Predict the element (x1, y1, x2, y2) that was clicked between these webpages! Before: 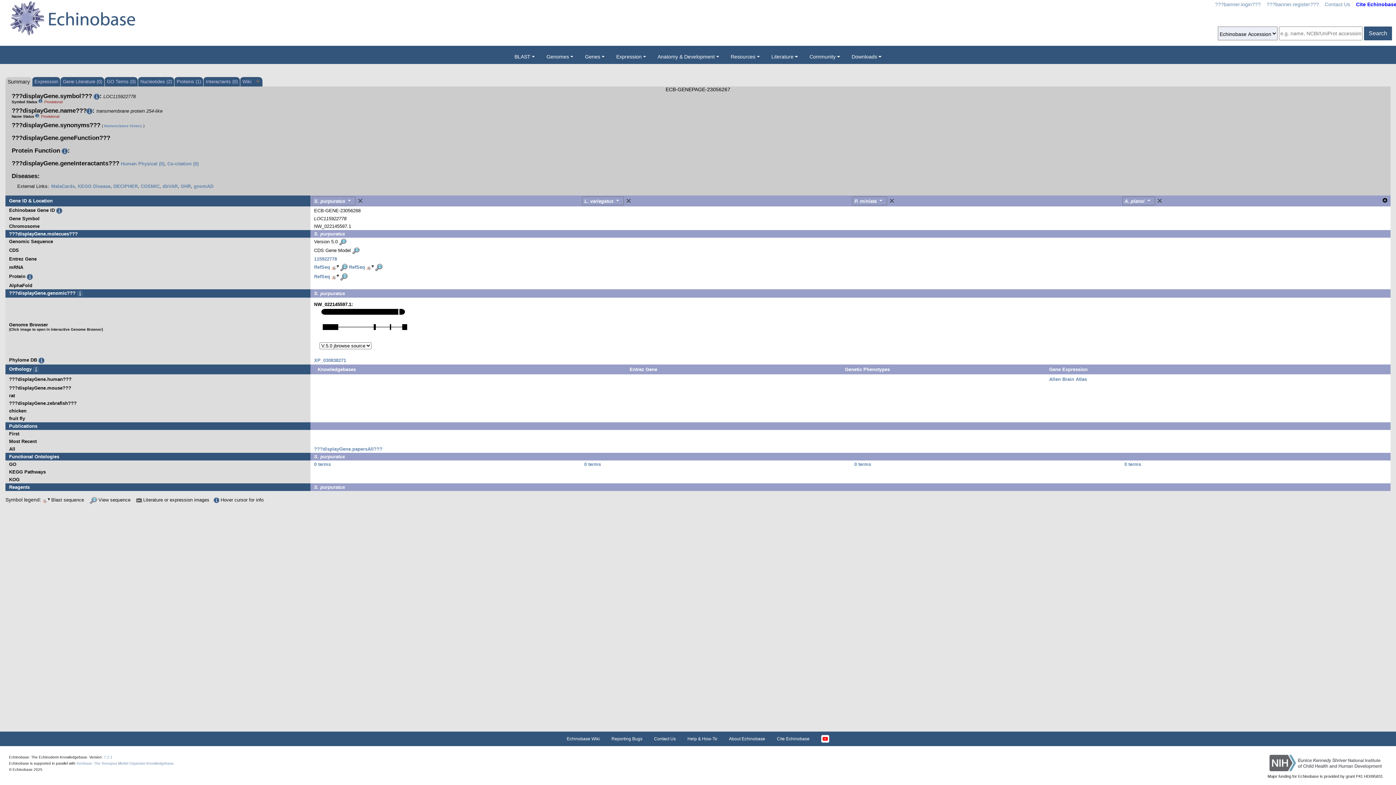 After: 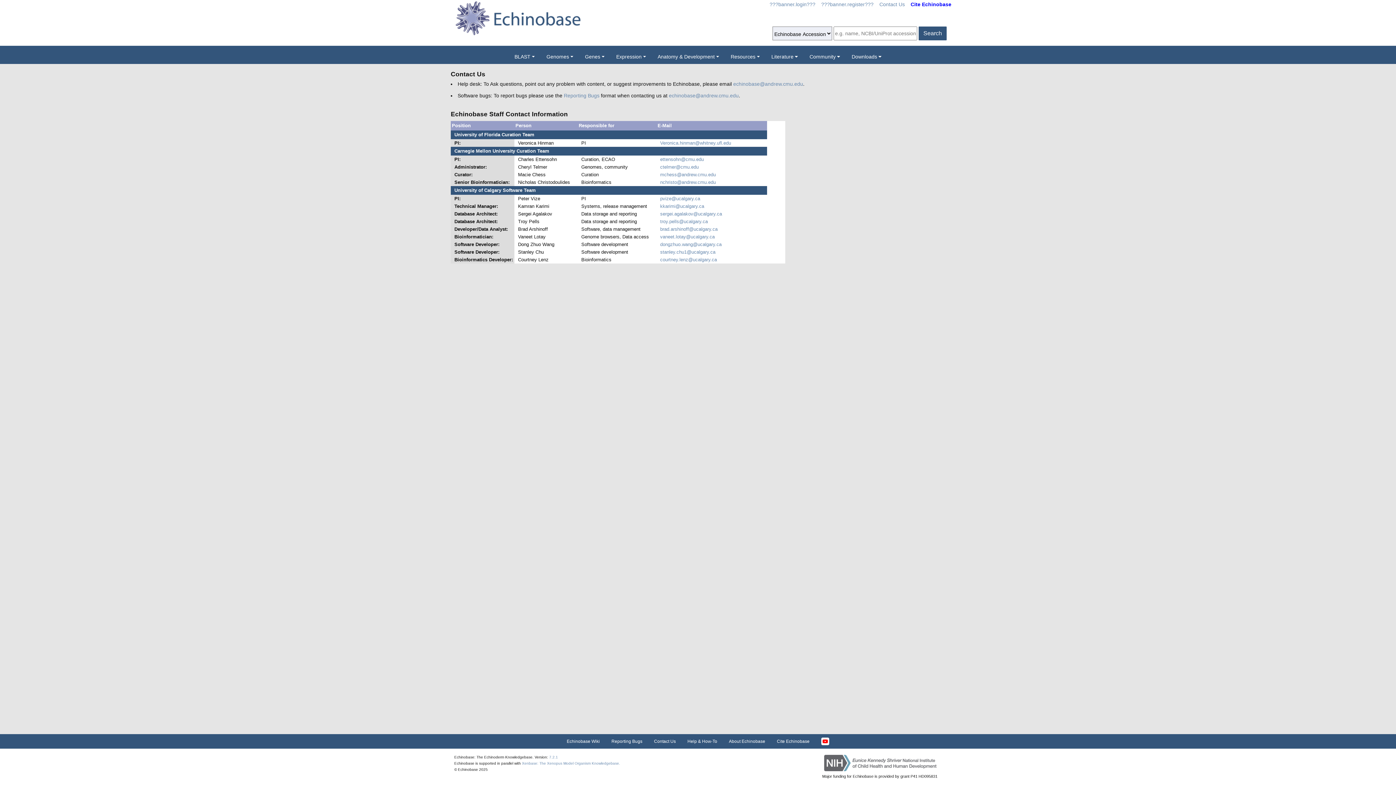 Action: label: Contact Us bbox: (1325, 1, 1350, 7)